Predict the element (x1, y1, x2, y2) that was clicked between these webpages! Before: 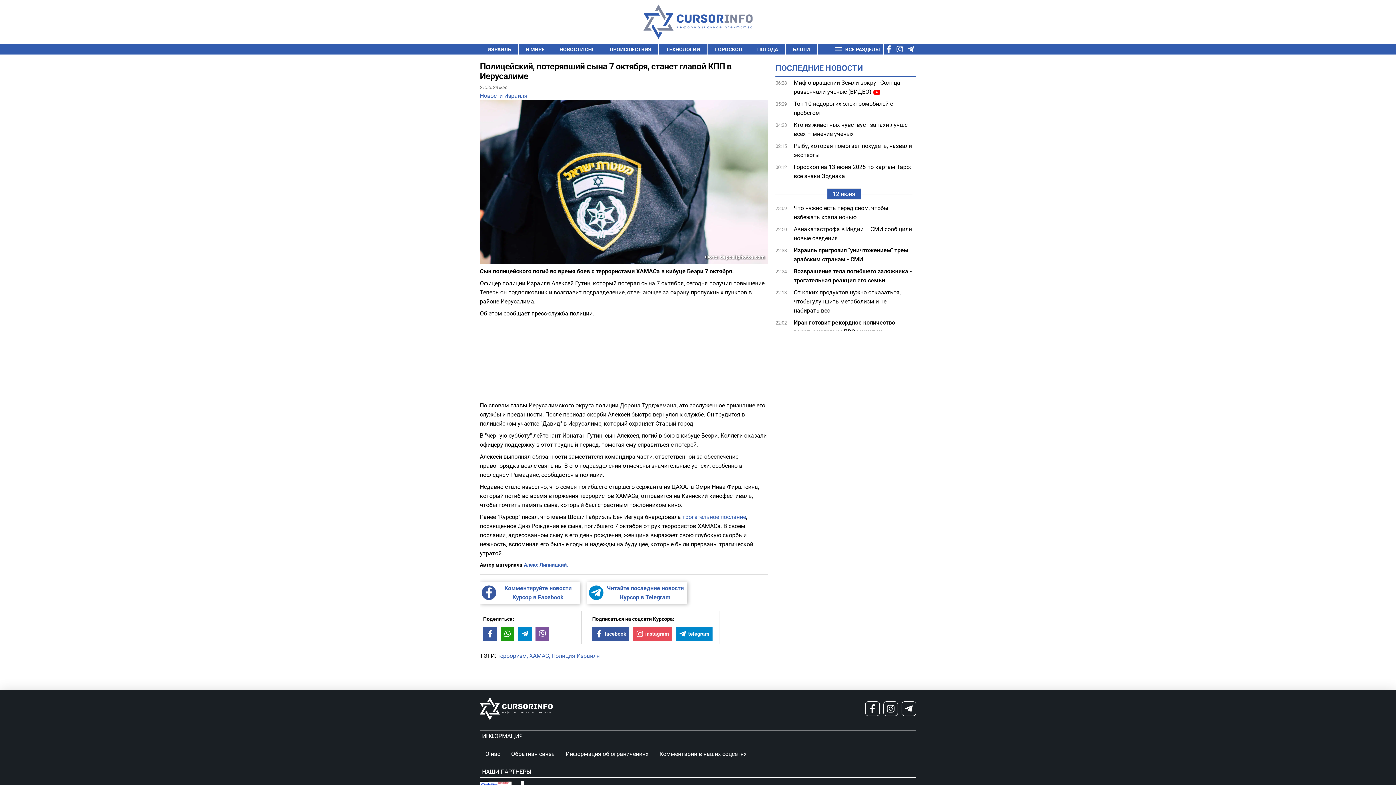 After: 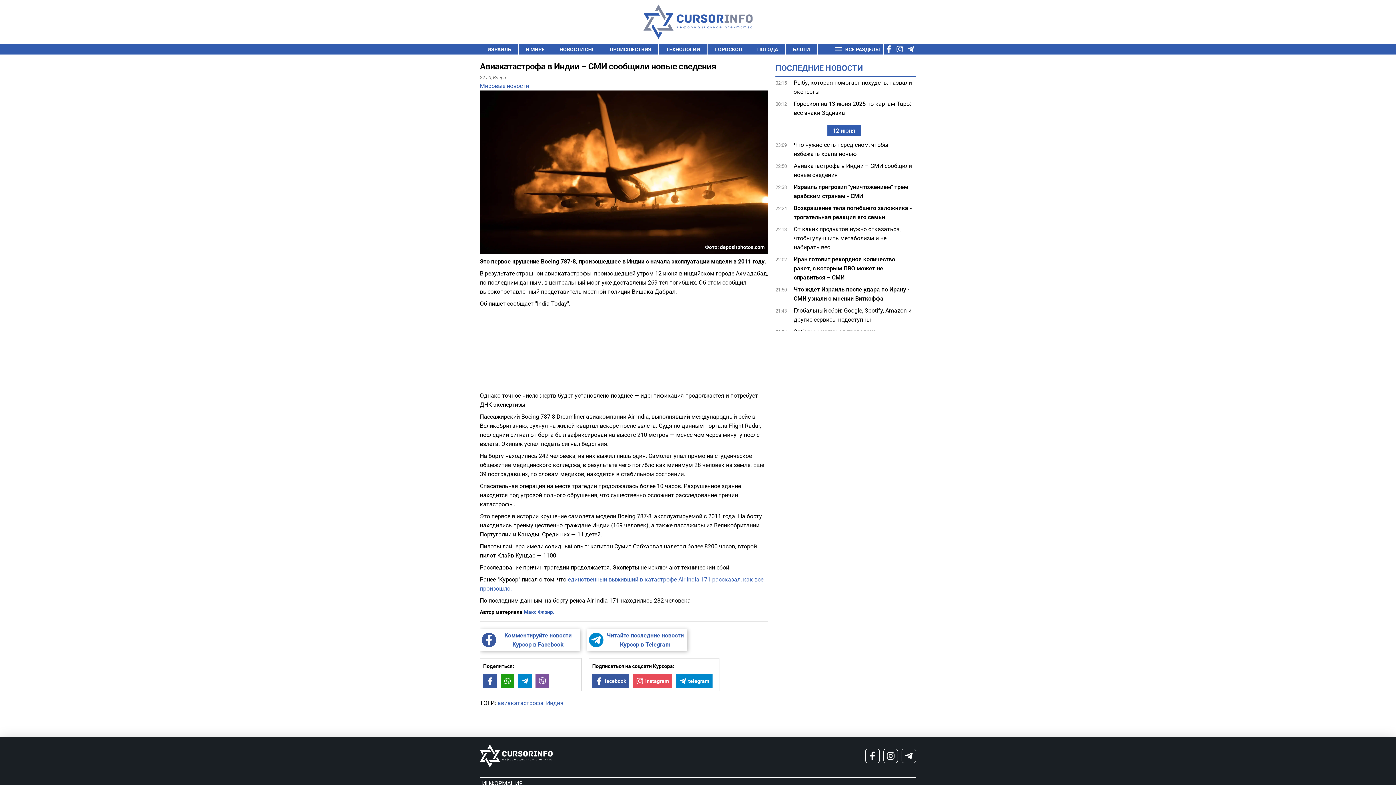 Action: label: Авиакатастрофа в Индии – СМИ сообщили новые сведения bbox: (793, 224, 912, 242)